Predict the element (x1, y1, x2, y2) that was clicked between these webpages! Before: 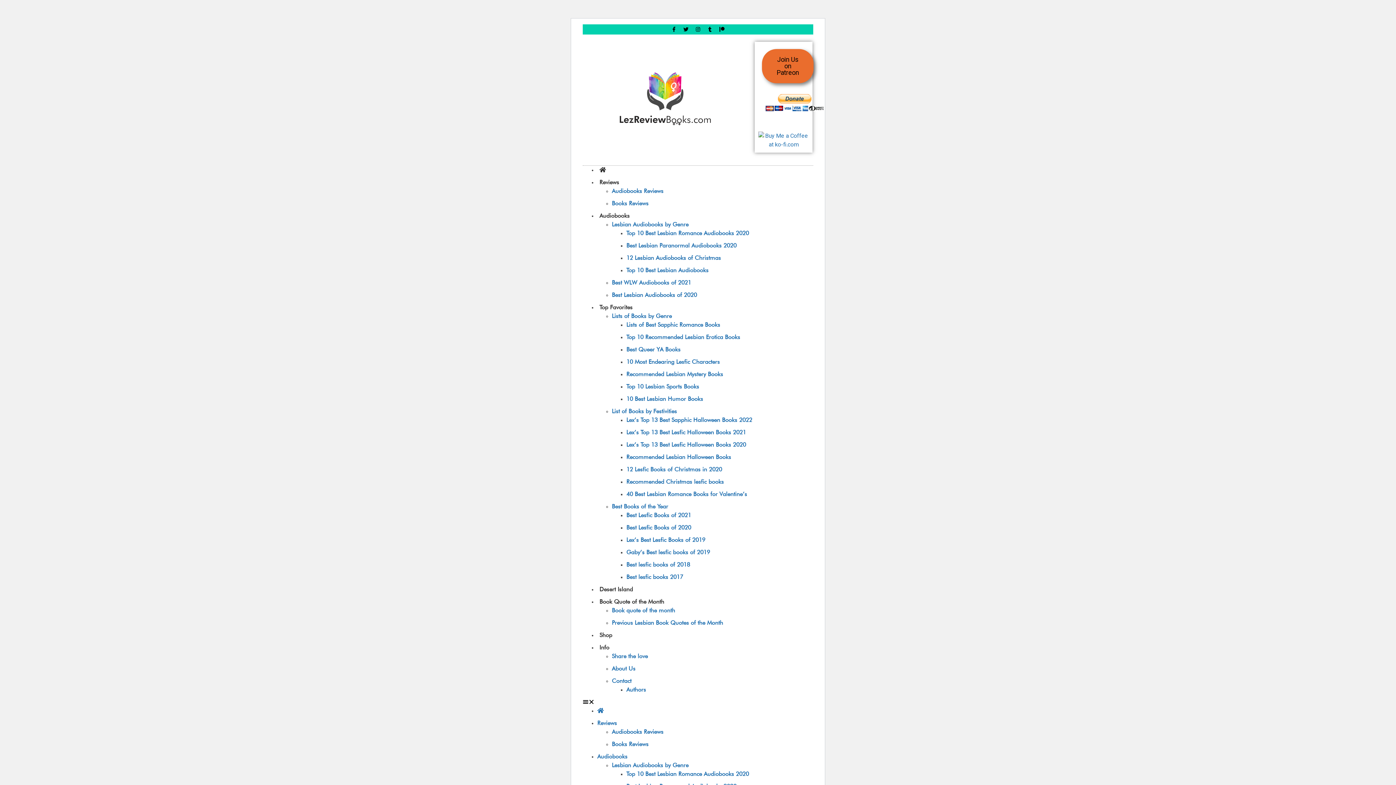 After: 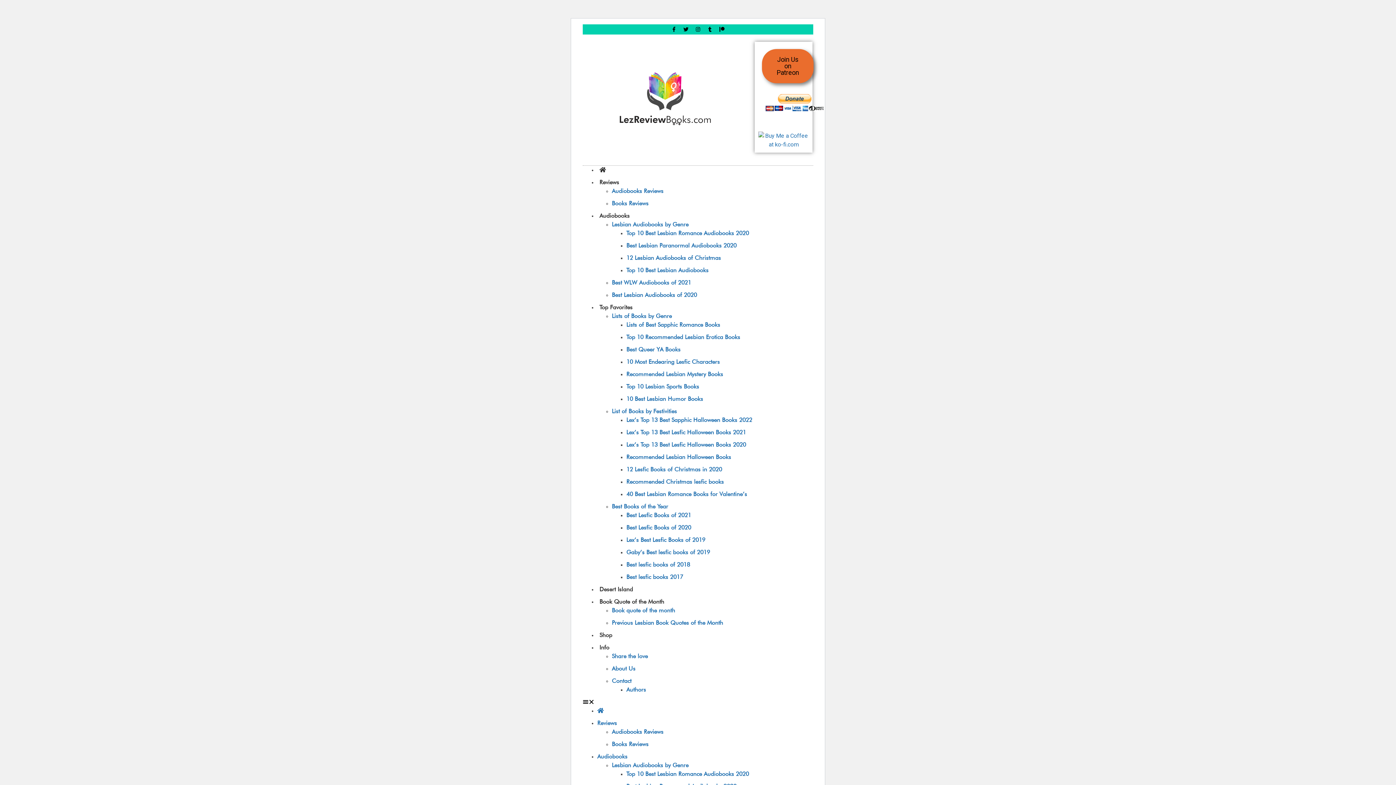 Action: label: Info bbox: (597, 638, 611, 657)